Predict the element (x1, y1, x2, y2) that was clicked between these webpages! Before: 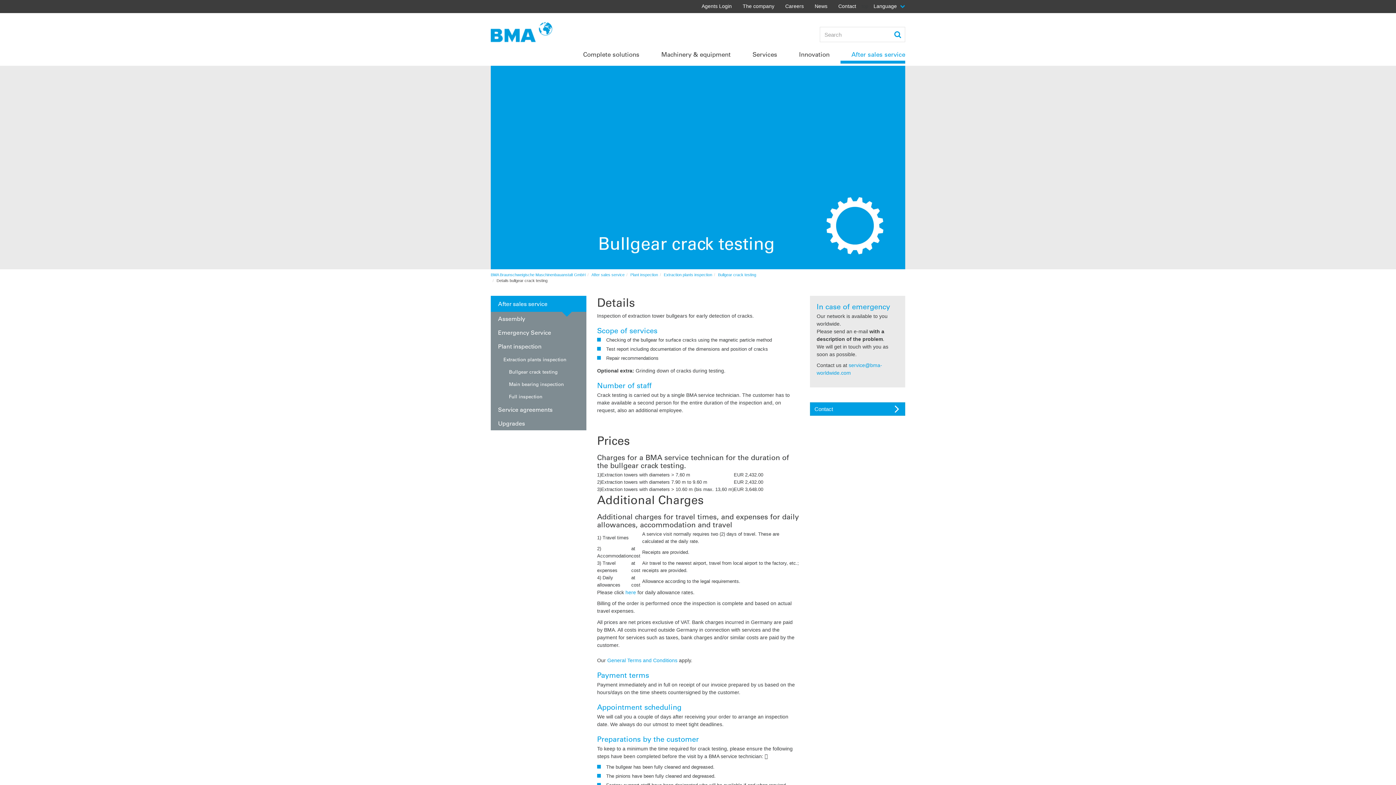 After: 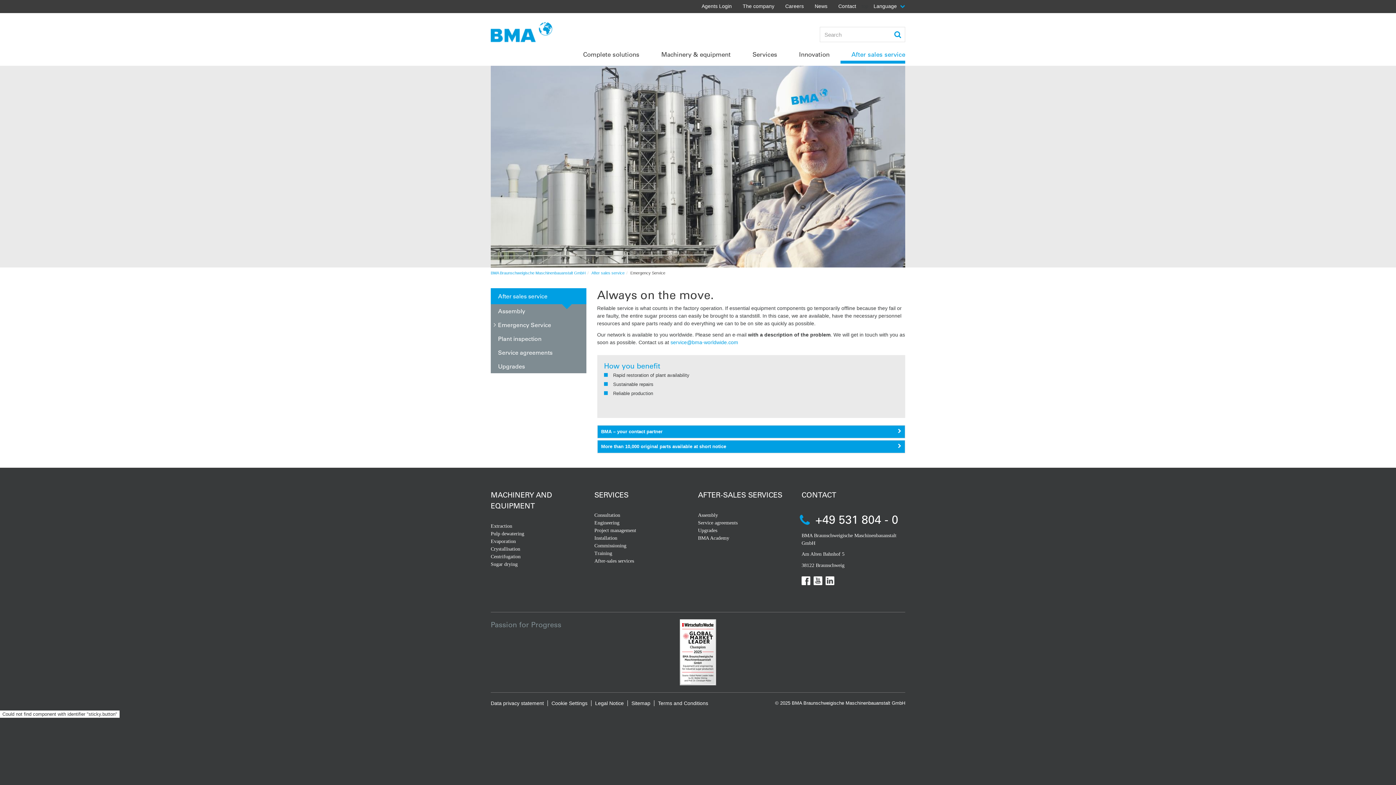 Action: label: Emergency Service bbox: (490, 325, 586, 339)